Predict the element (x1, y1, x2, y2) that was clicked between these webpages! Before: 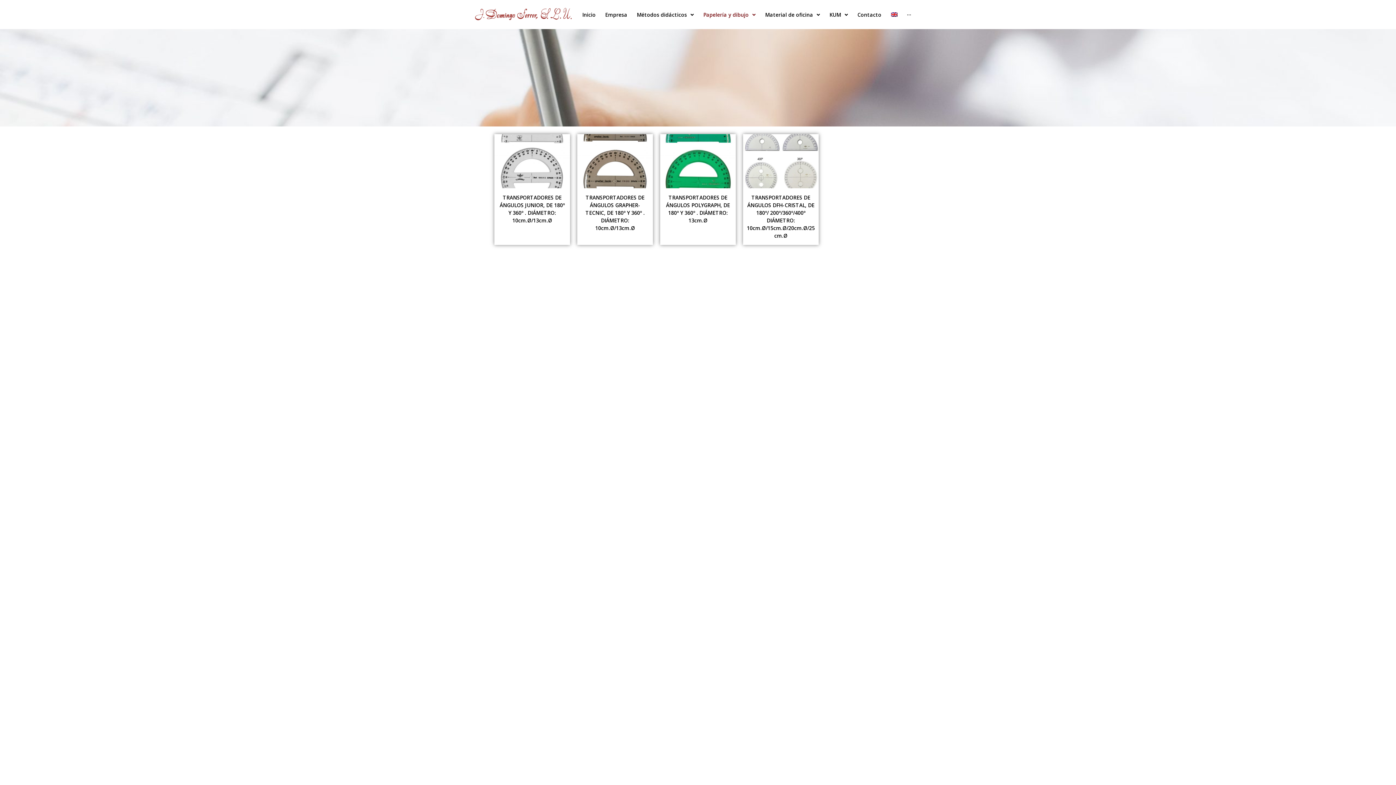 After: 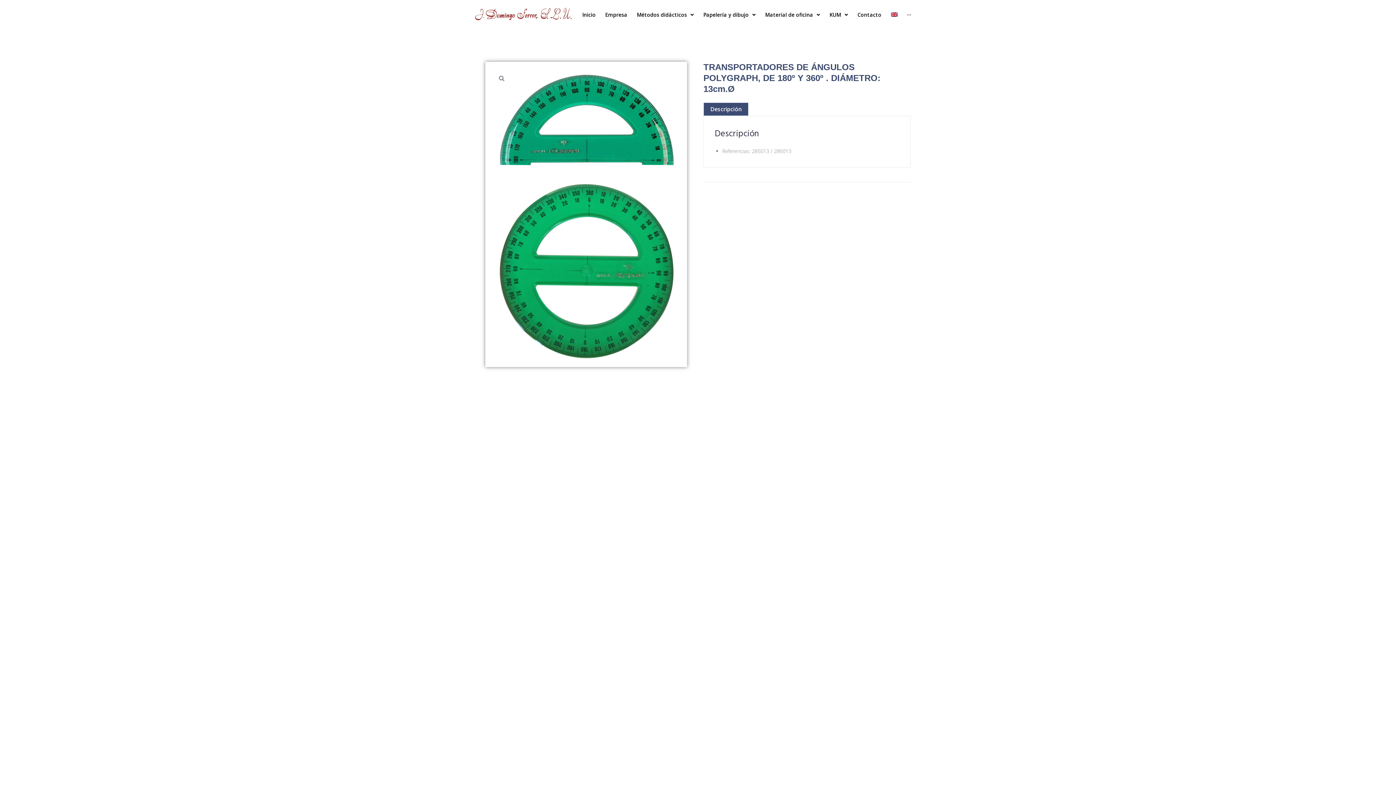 Action: bbox: (660, 157, 736, 164)